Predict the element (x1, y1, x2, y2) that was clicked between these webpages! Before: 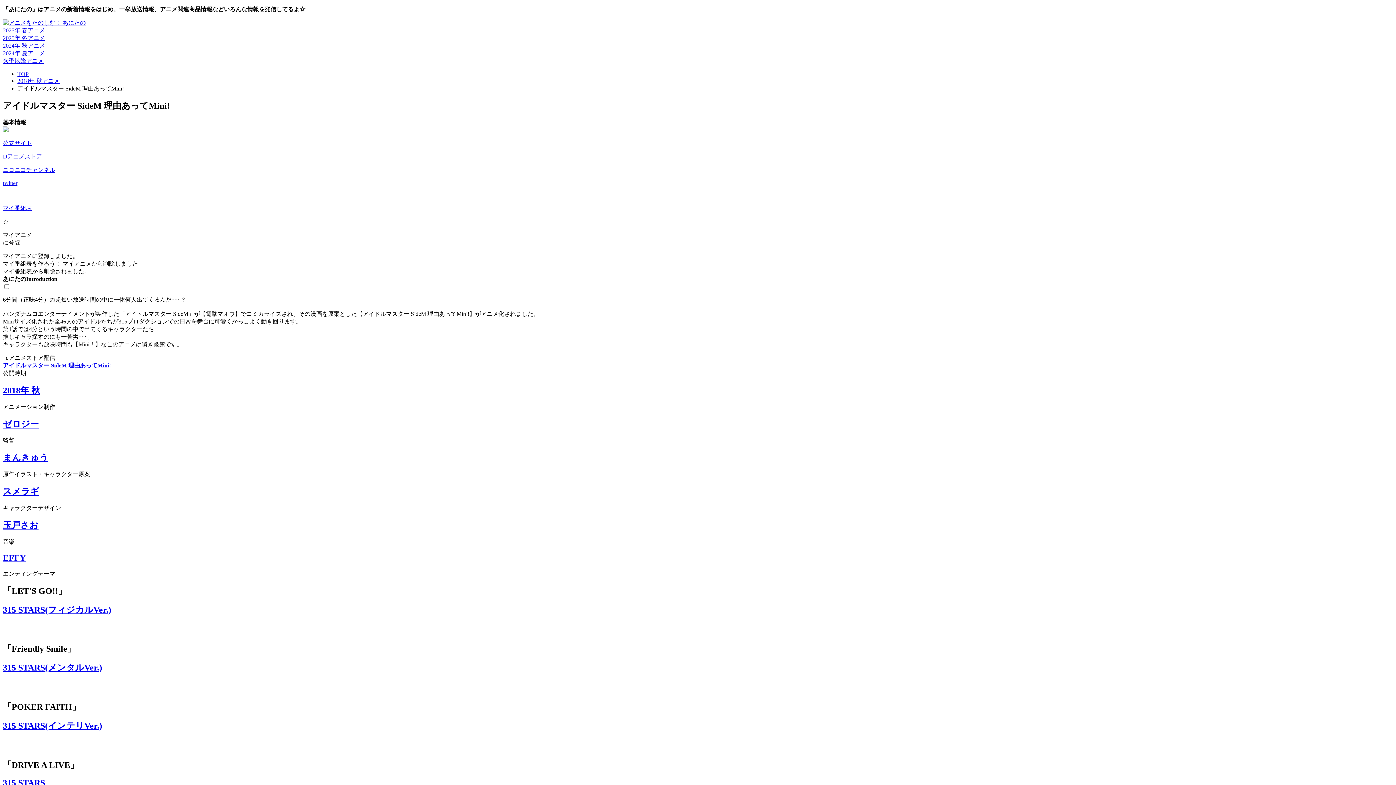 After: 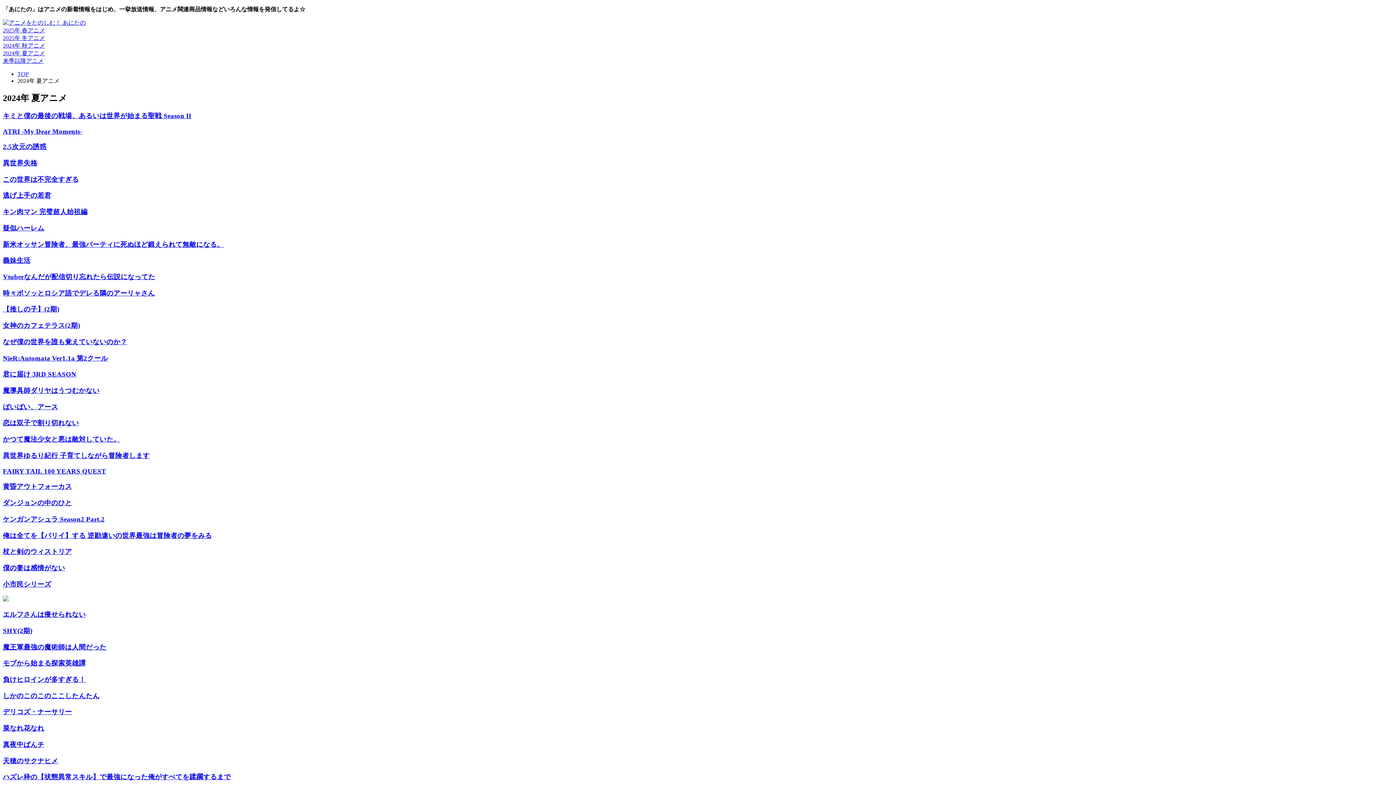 Action: bbox: (2, 50, 45, 56) label: 2024年 夏アニメ